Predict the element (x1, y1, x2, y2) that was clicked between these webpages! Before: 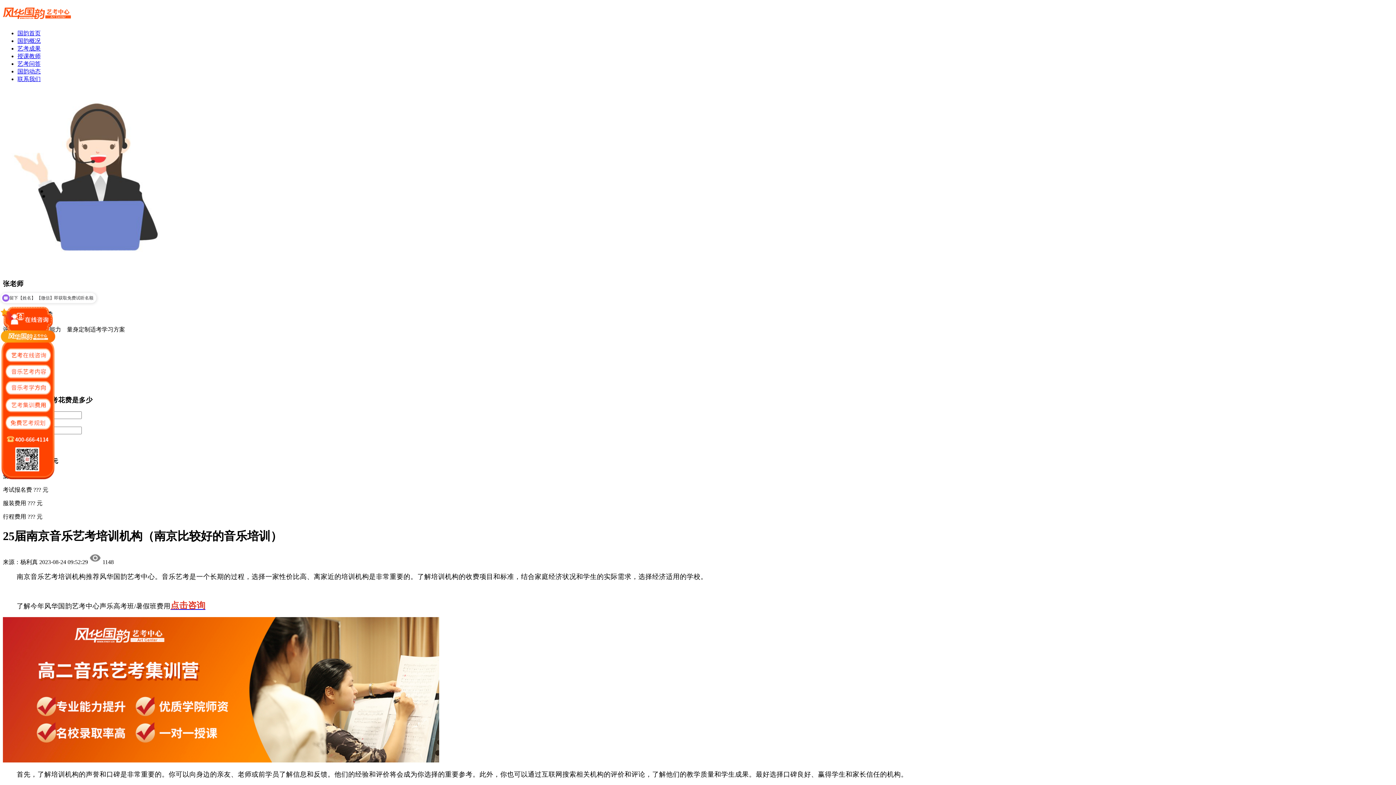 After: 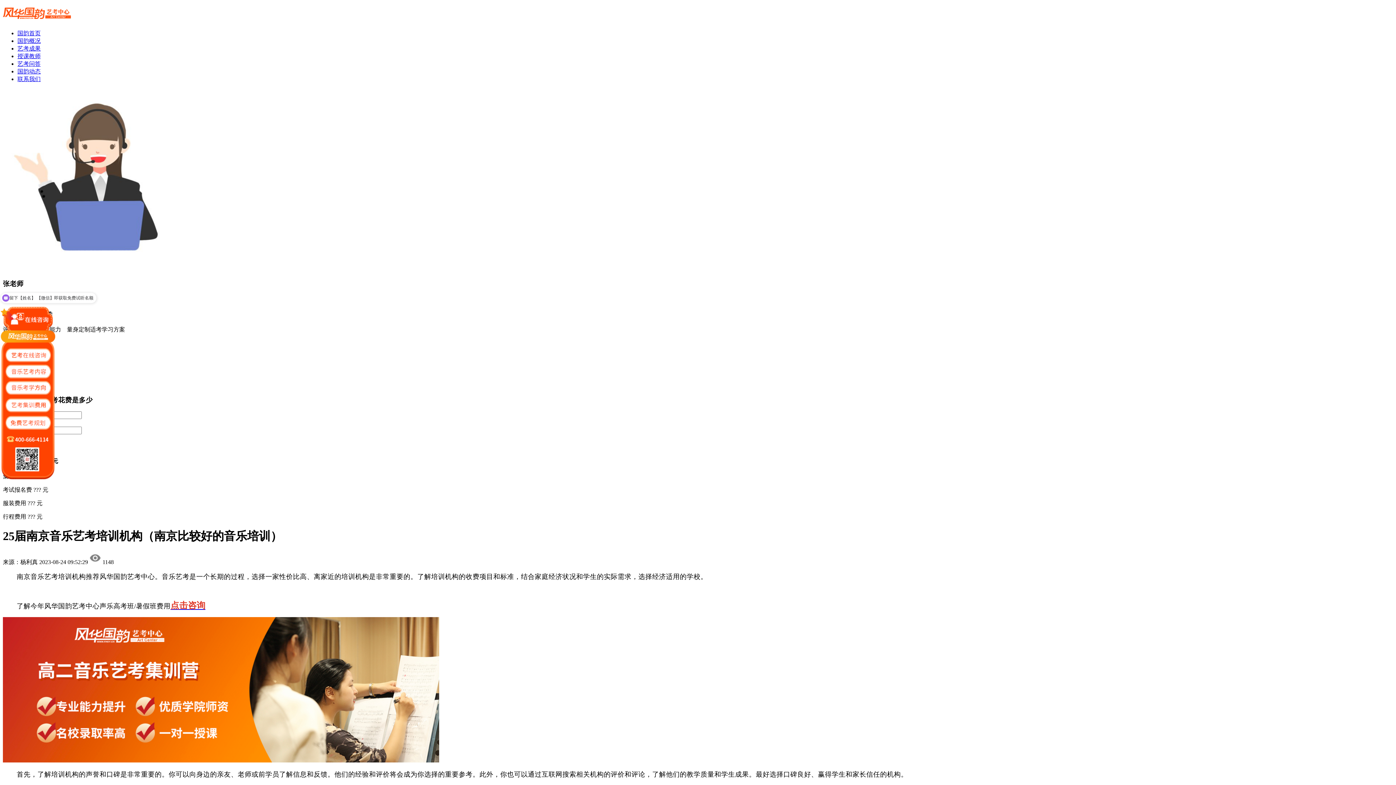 Action: bbox: (17, 45, 40, 51) label: 艺考成果